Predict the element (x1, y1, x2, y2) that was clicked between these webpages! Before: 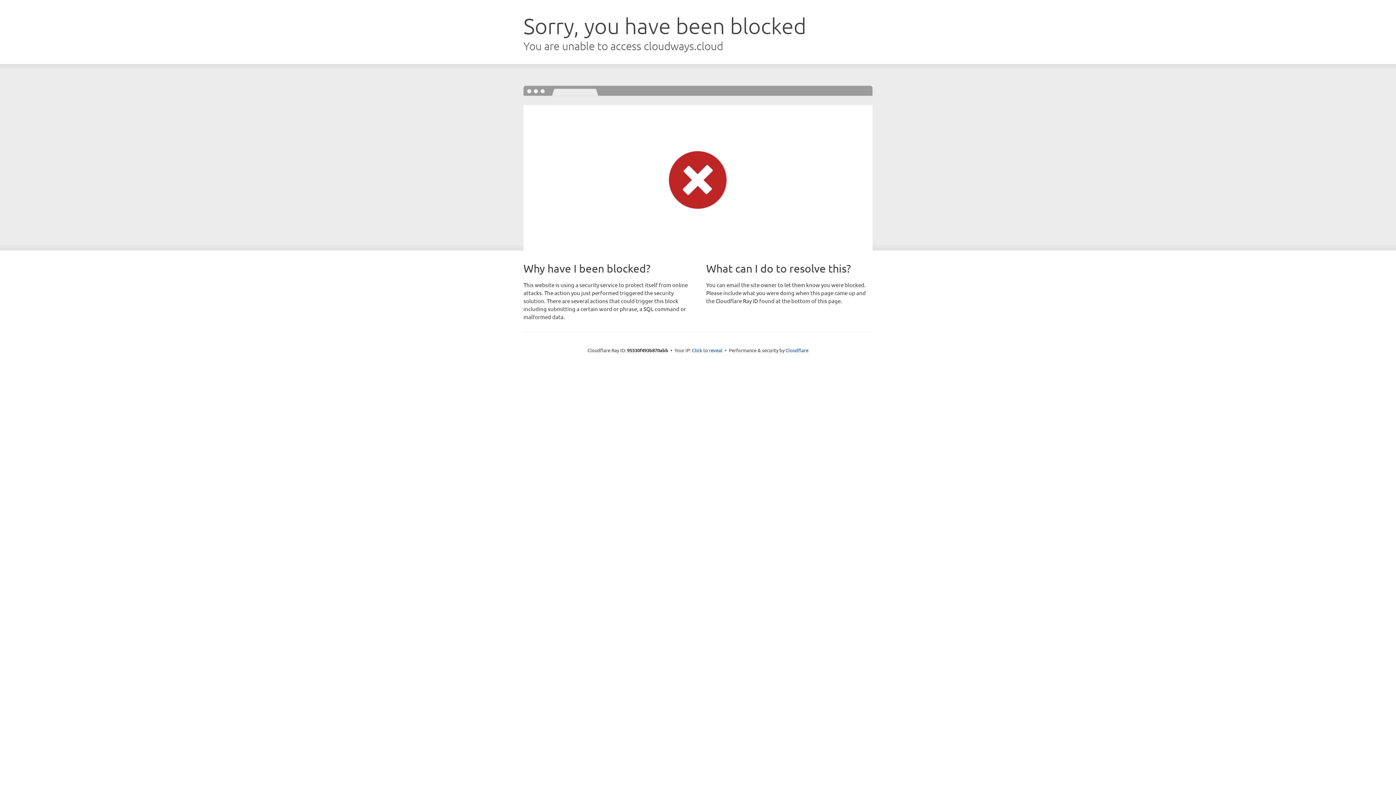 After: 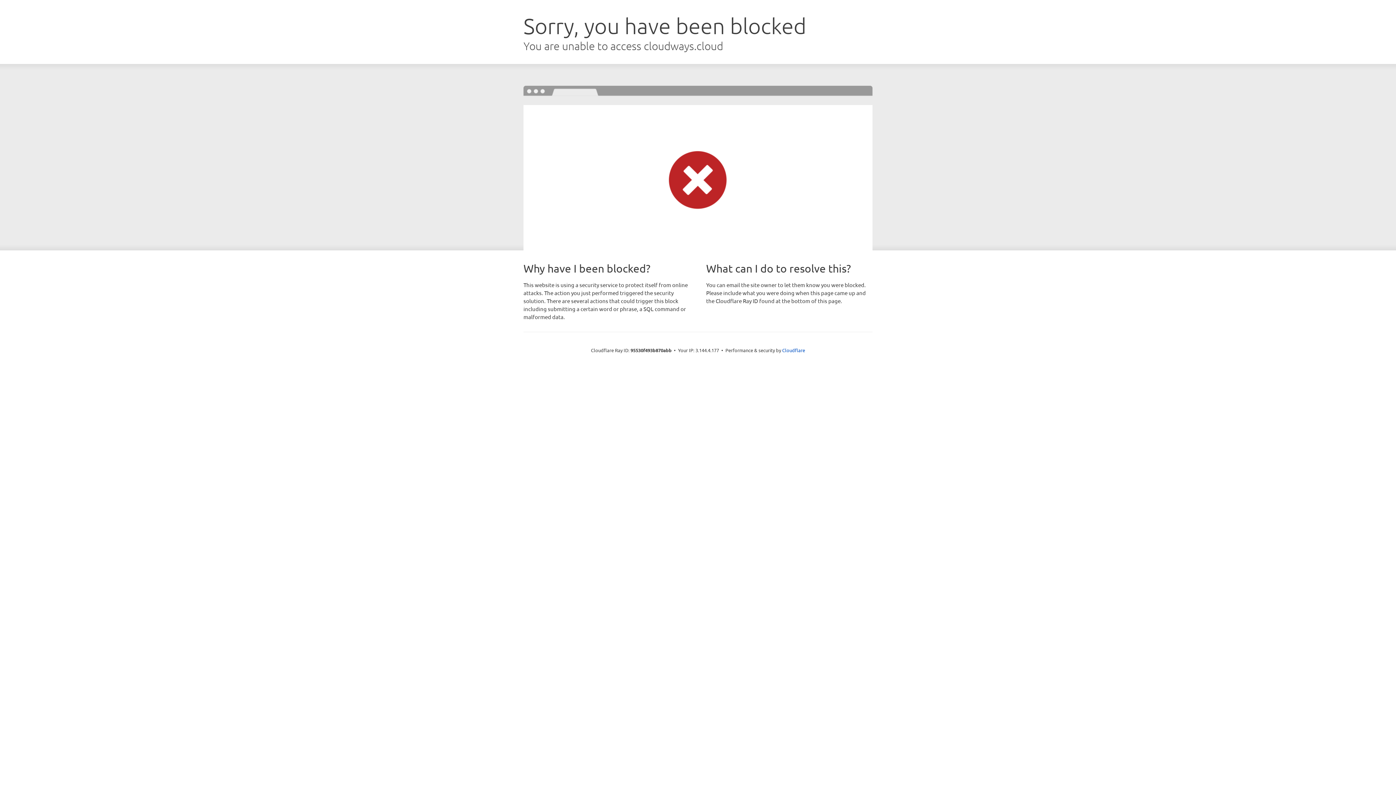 Action: bbox: (692, 346, 722, 353) label: Click to reveal